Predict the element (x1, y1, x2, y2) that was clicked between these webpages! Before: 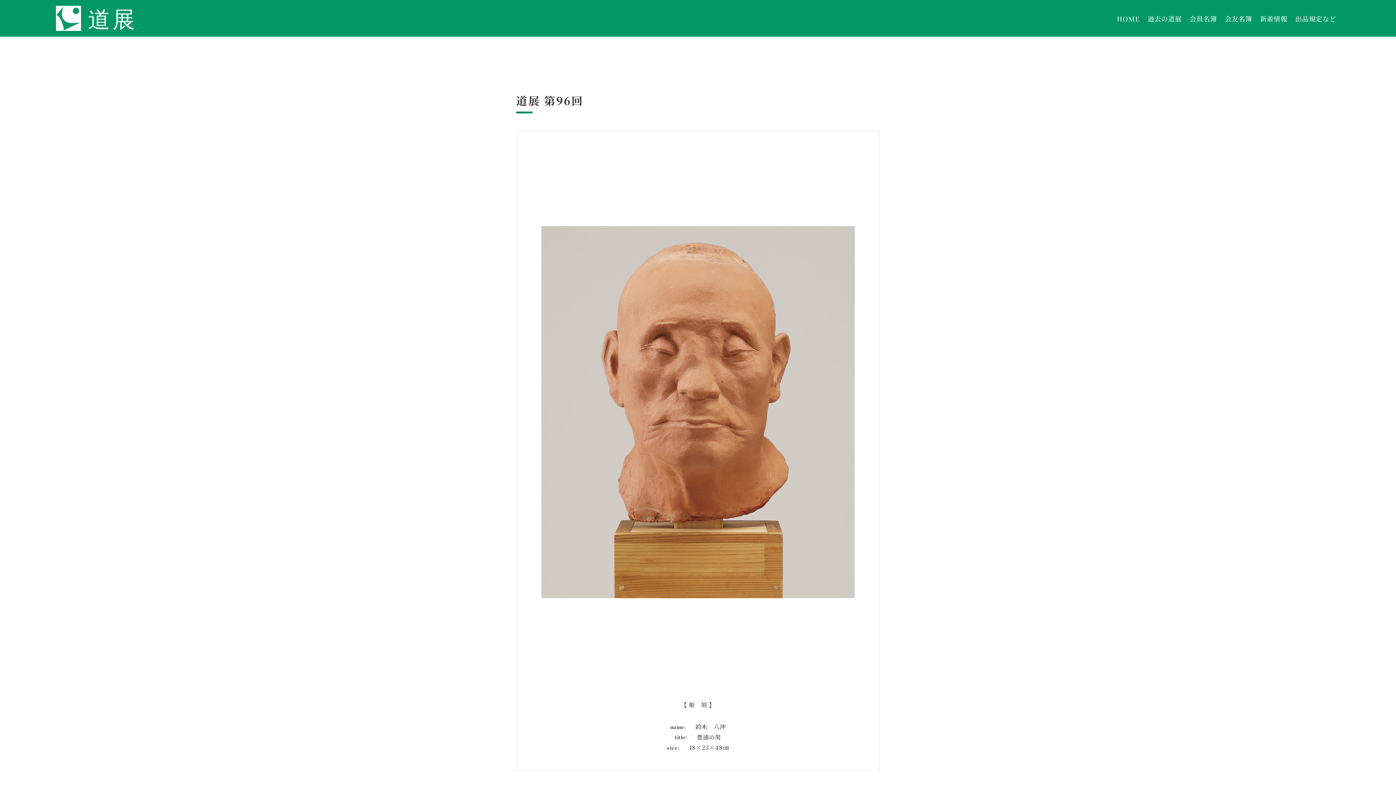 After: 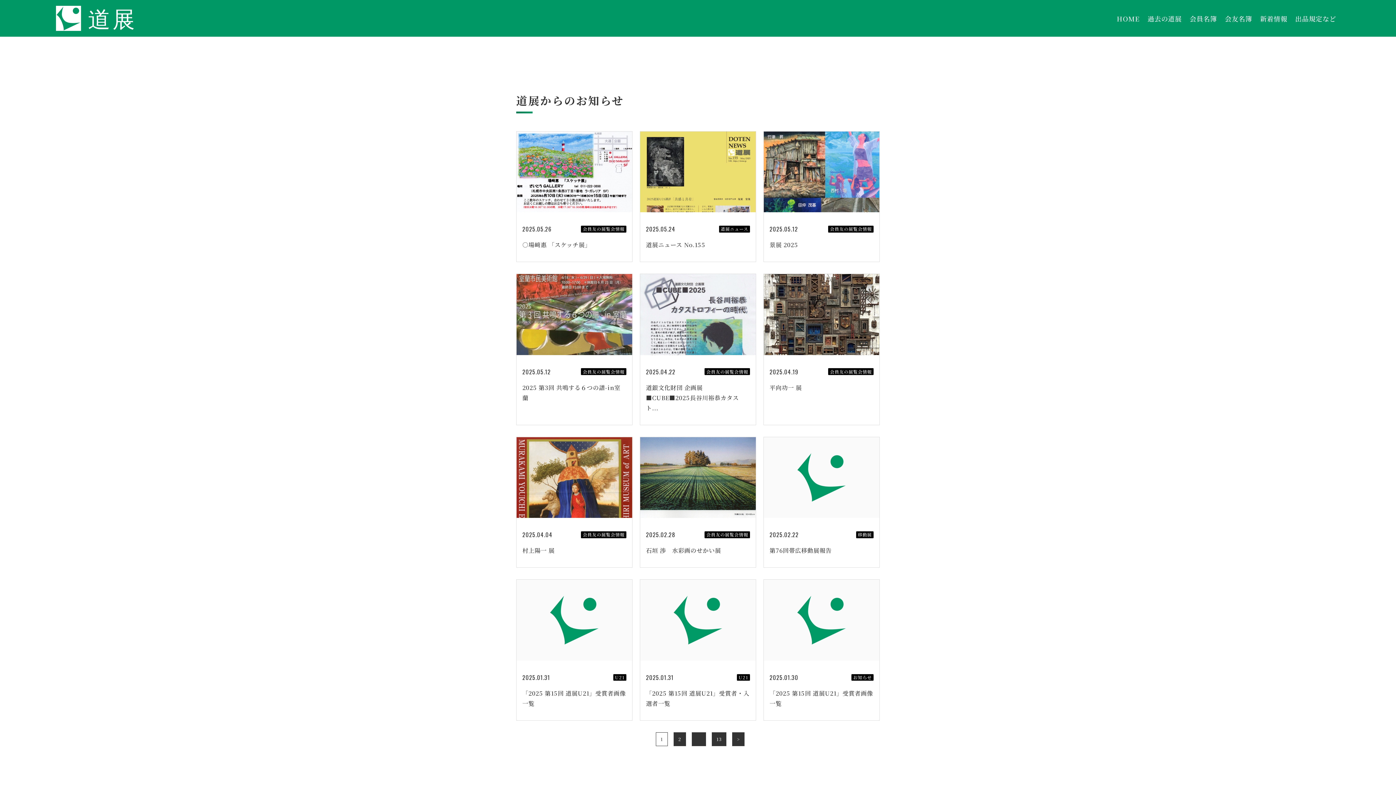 Action: bbox: (1260, 12, 1287, 24) label: 新着情報